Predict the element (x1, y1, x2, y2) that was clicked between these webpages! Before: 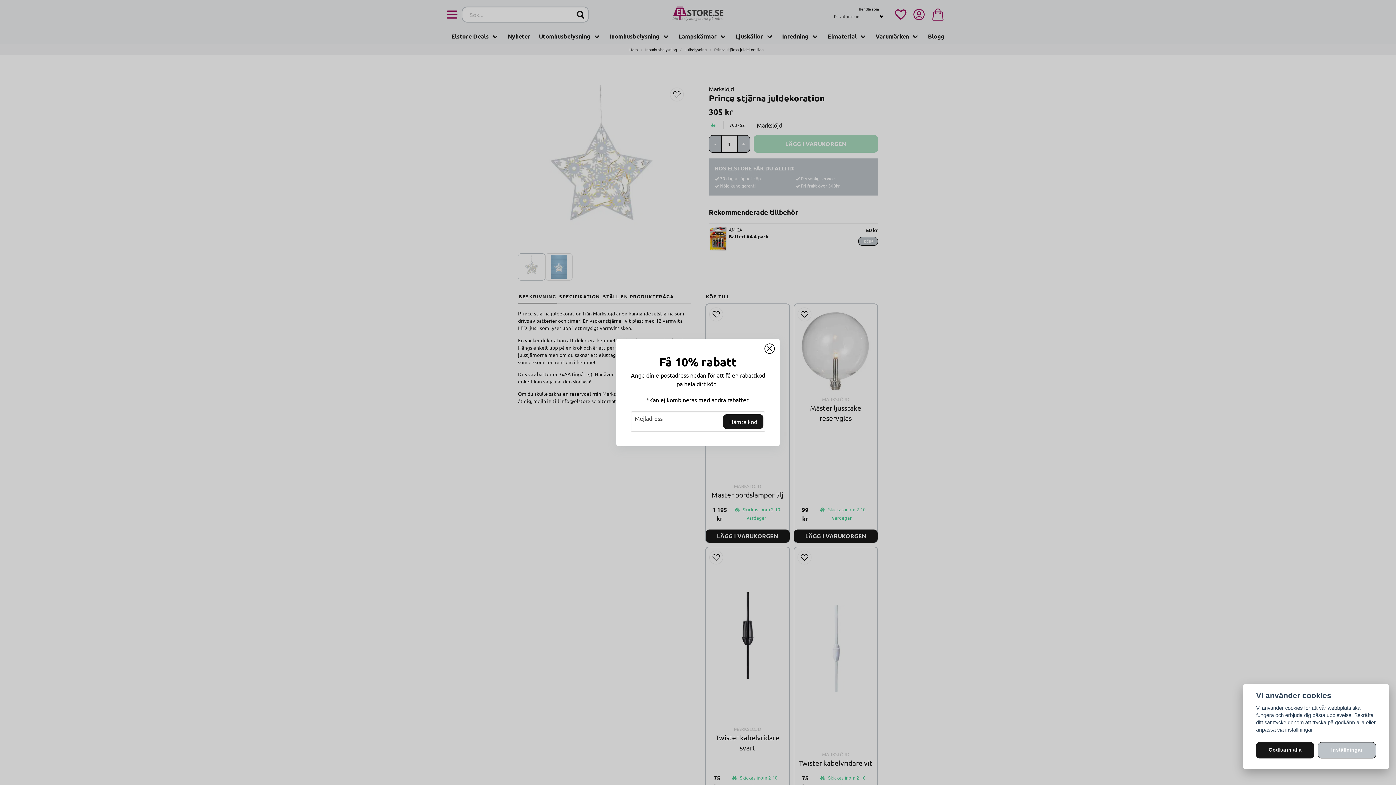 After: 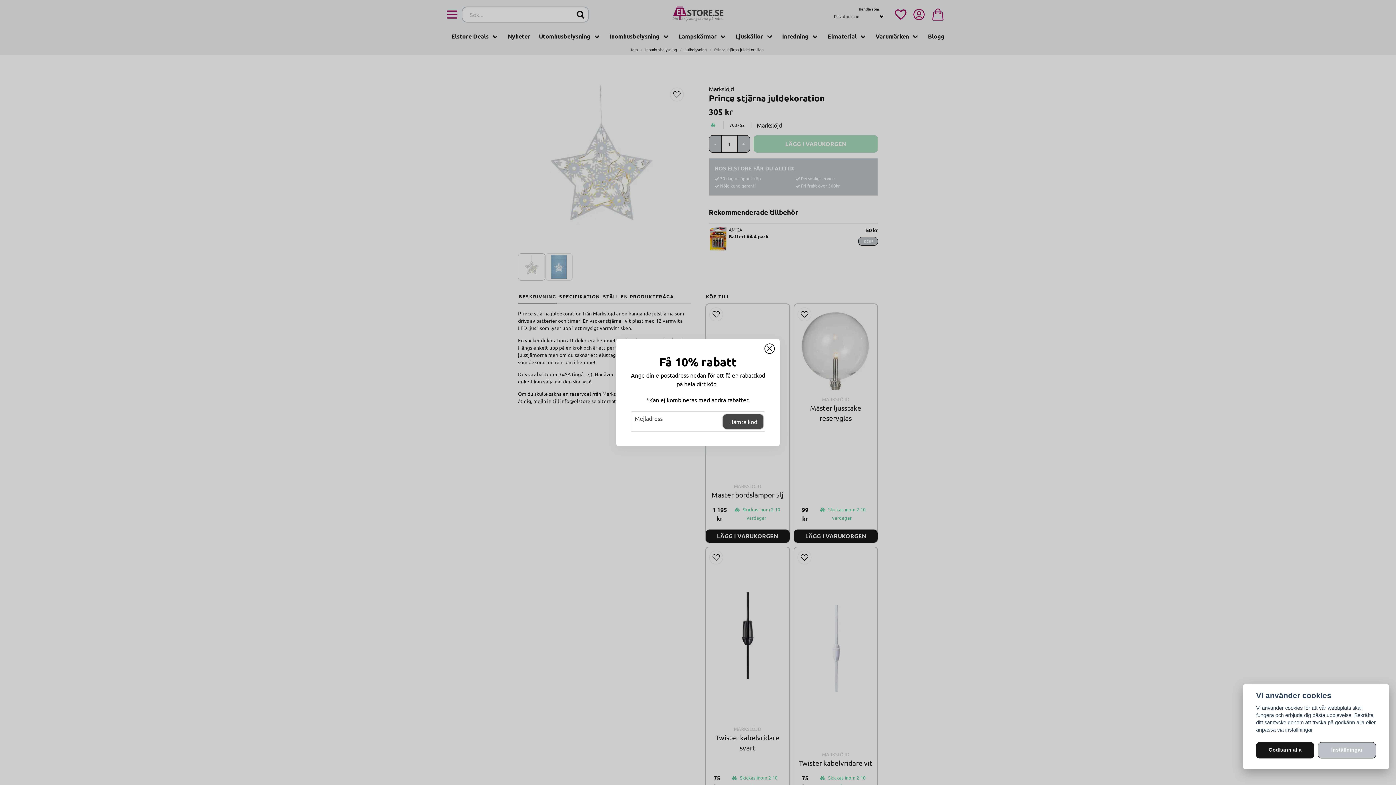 Action: label: Hämta kod bbox: (723, 414, 763, 429)